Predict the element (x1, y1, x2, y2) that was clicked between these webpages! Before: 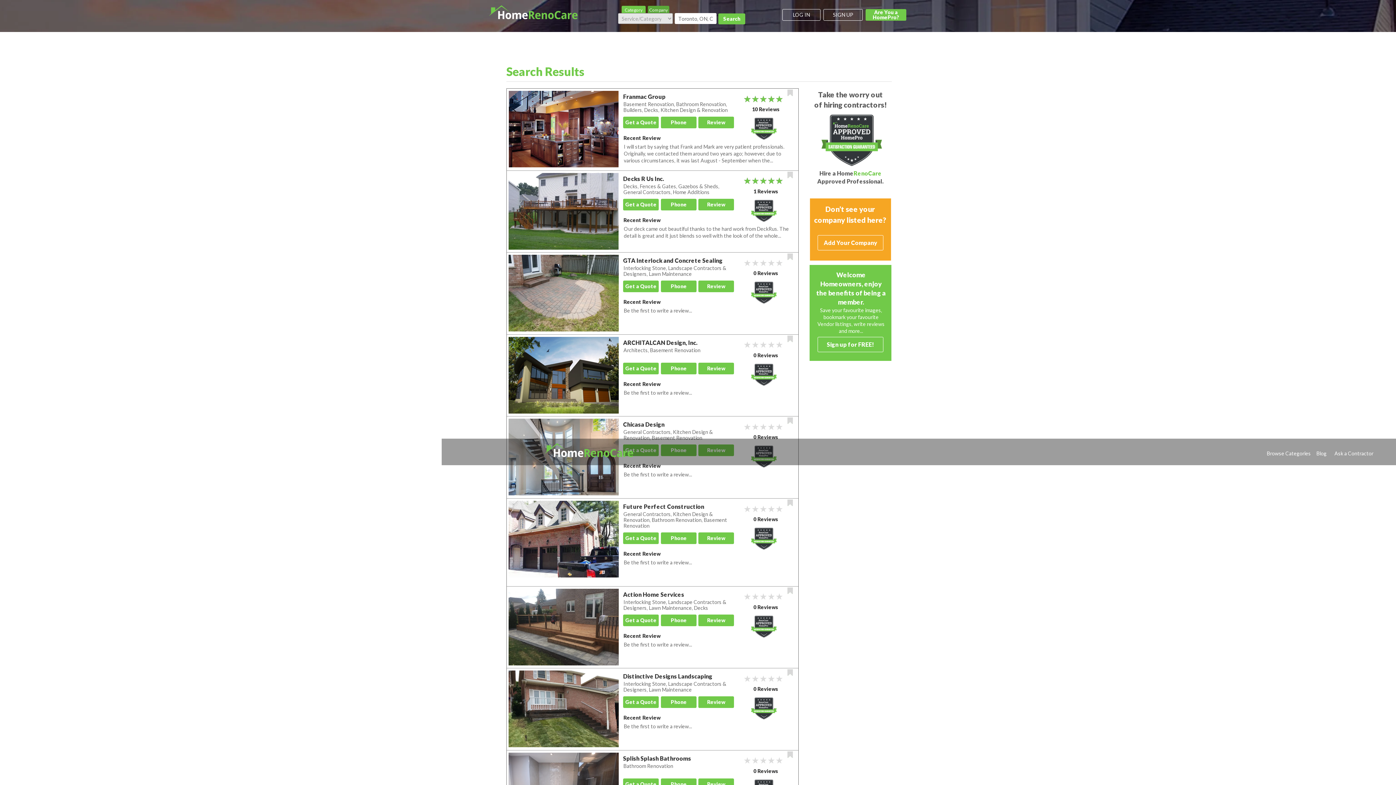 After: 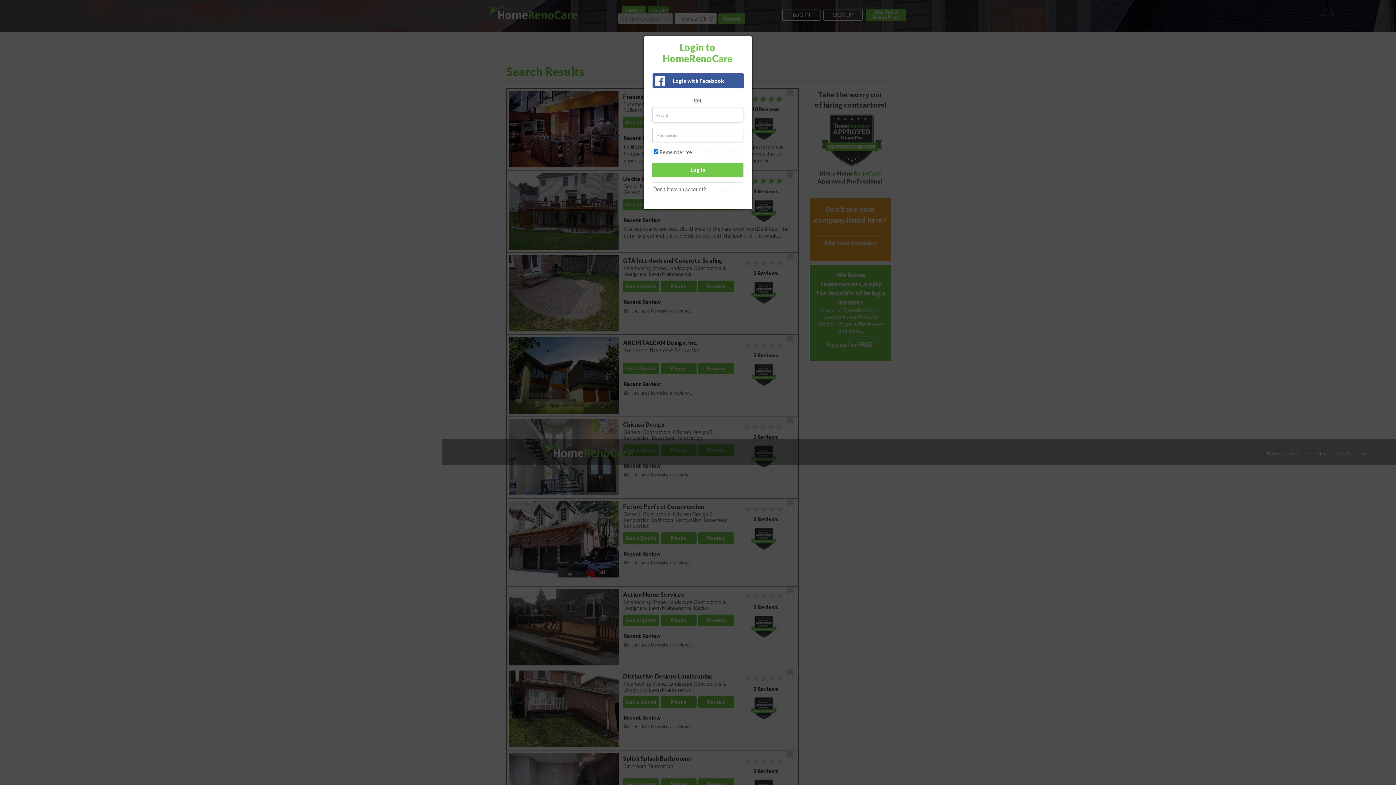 Action: bbox: (782, 9, 820, 20) label: LOG IN